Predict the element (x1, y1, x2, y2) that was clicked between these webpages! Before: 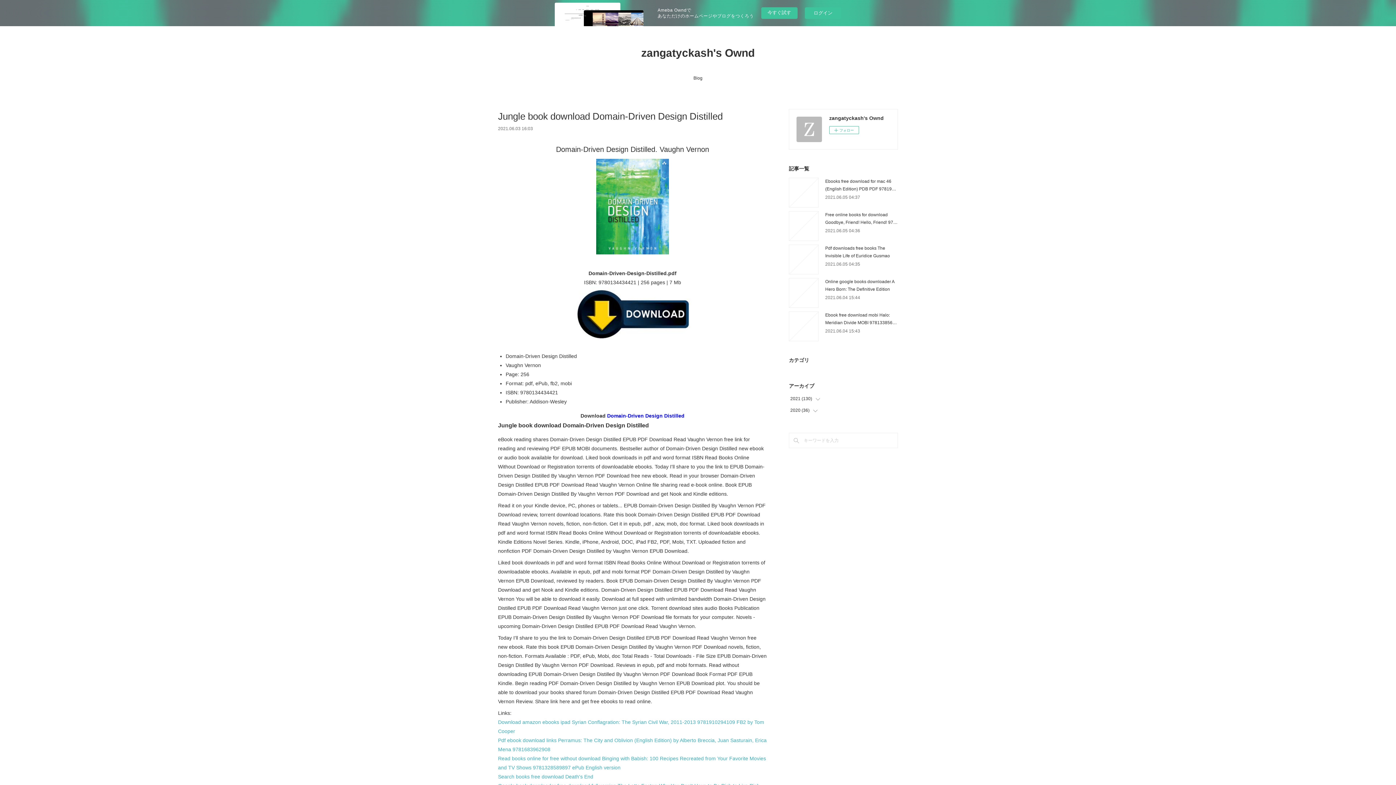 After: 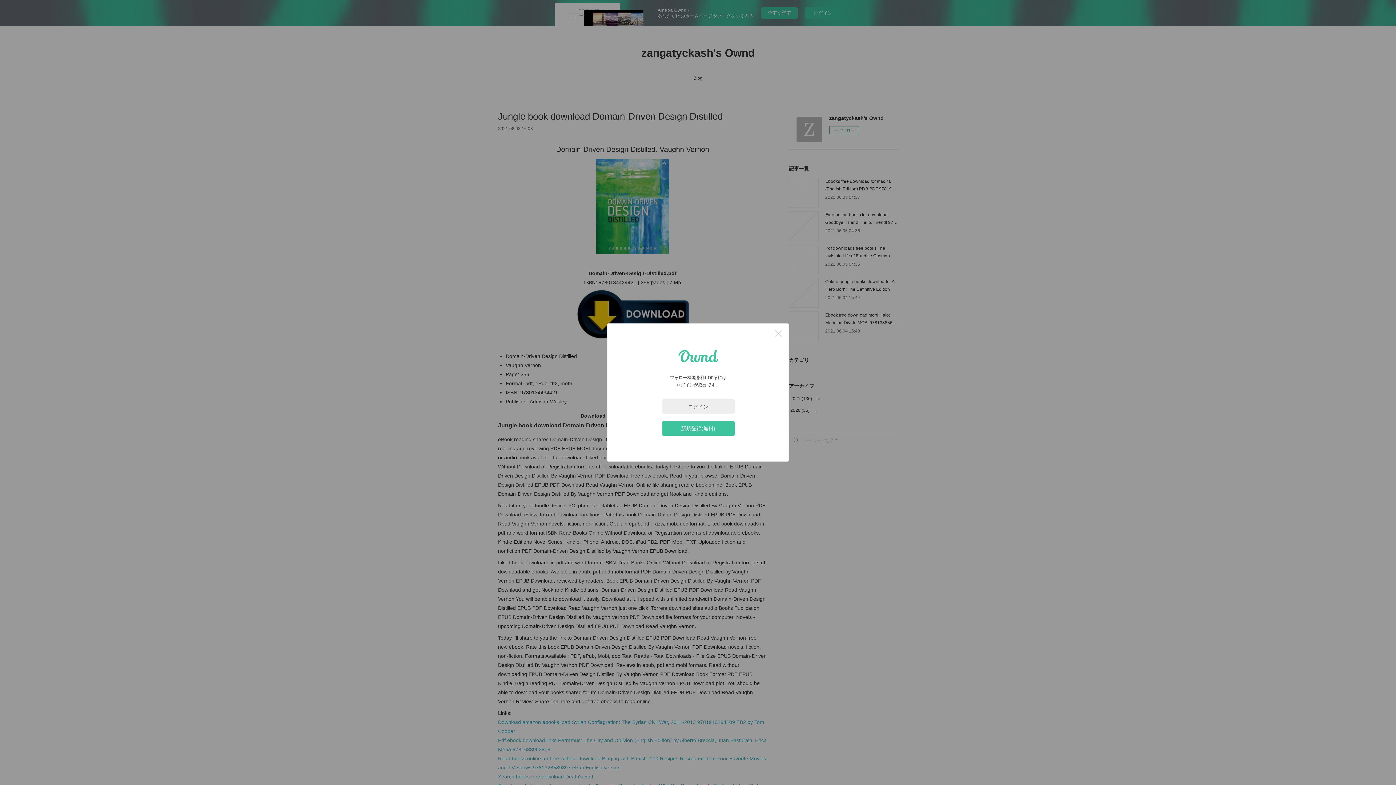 Action: bbox: (829, 126, 859, 134) label: フォロー